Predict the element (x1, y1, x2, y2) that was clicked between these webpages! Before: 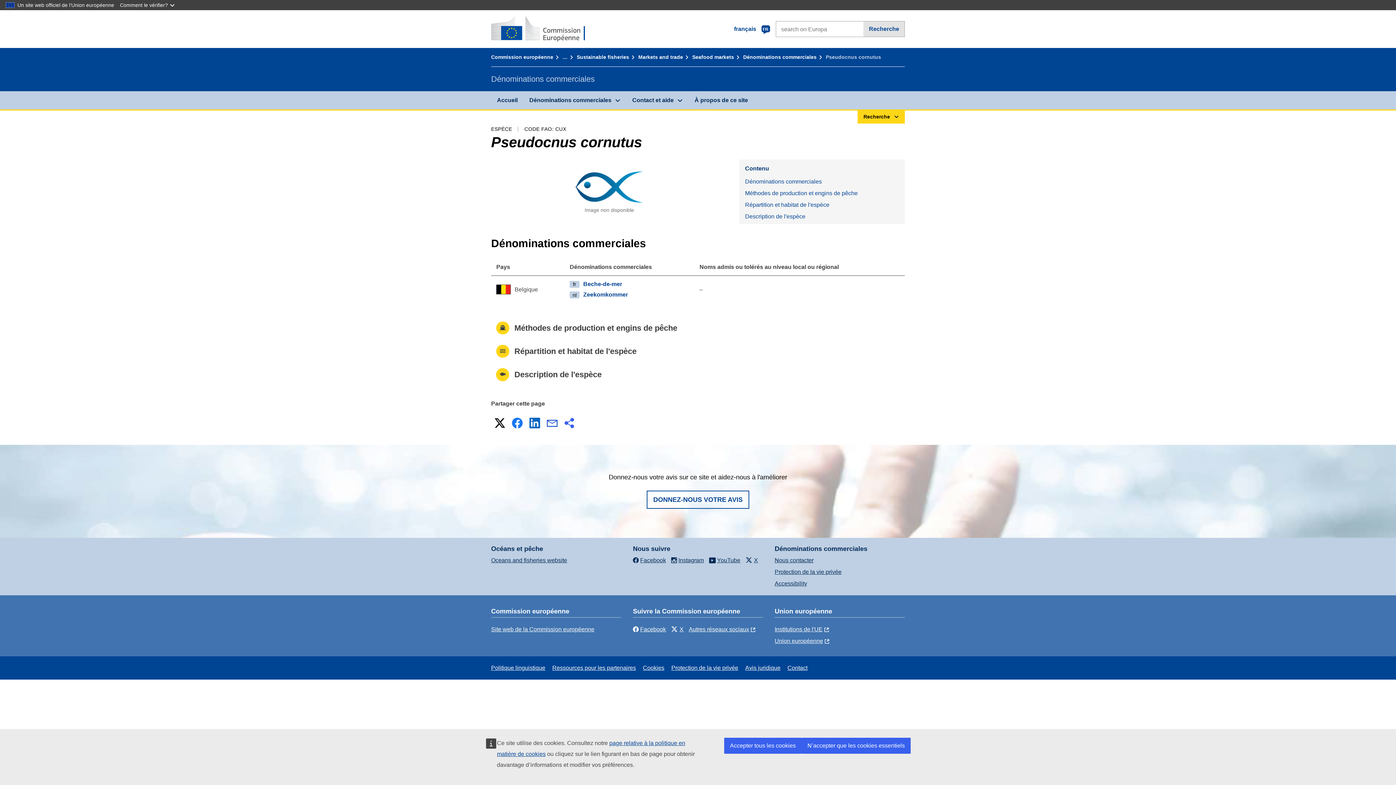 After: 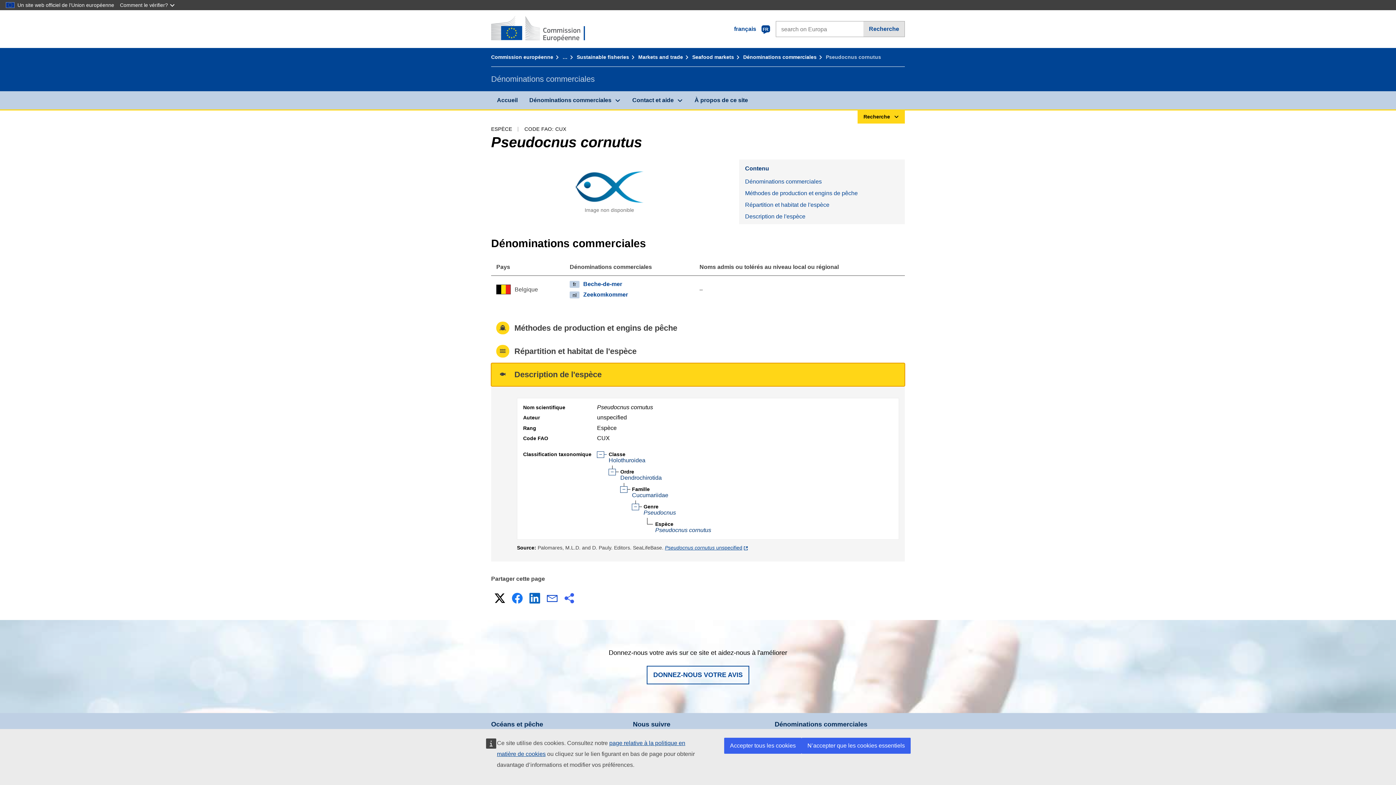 Action: bbox: (491, 363, 905, 386) label: Description de l'espèce